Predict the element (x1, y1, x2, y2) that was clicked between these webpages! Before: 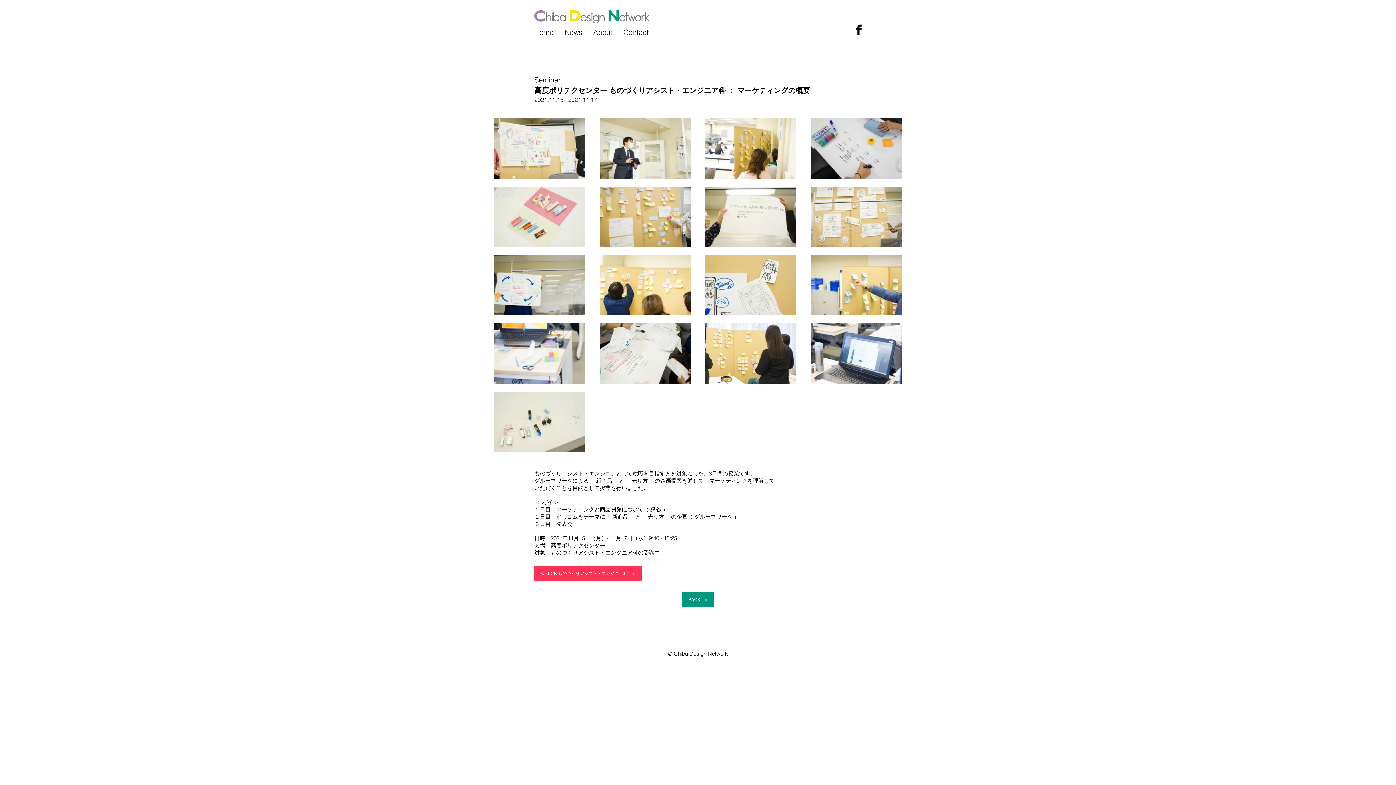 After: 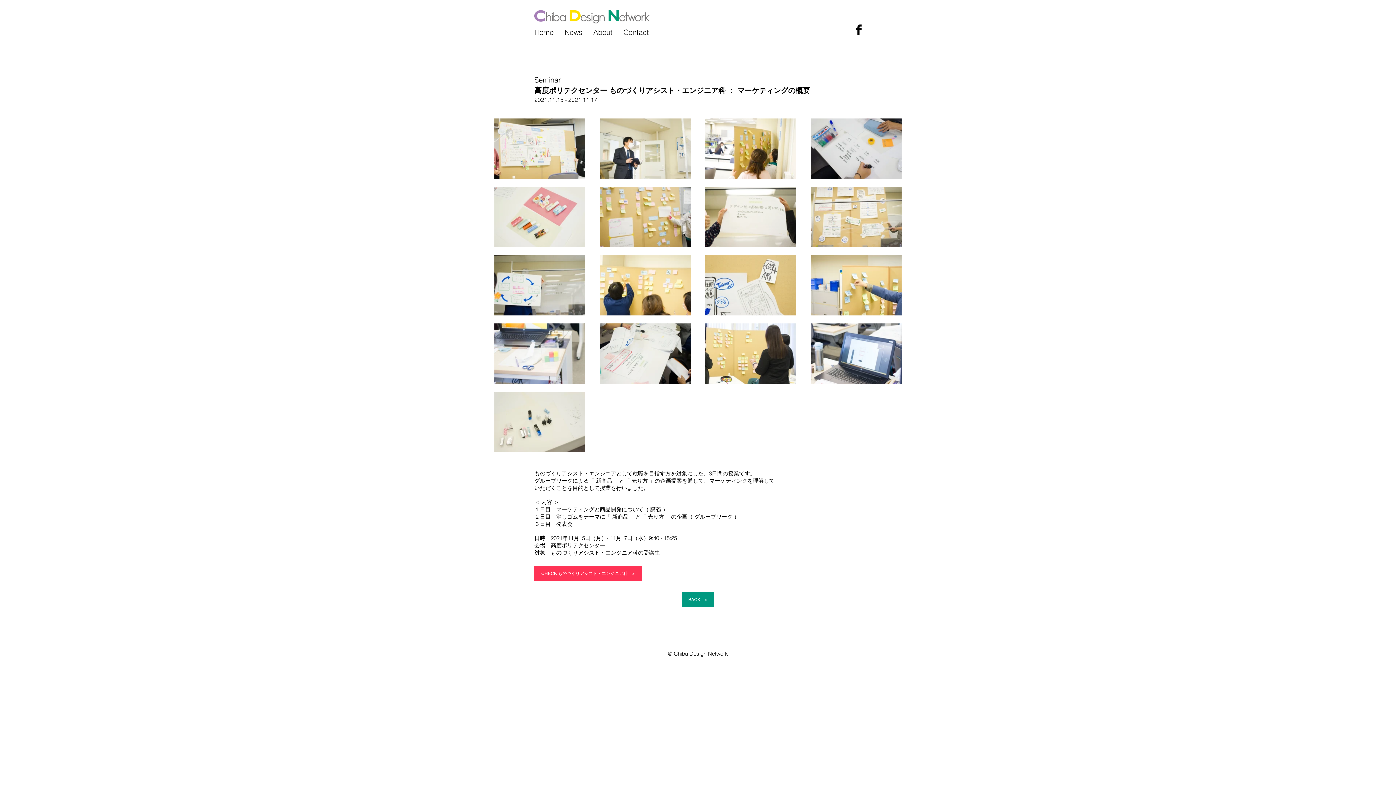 Action: bbox: (853, 24, 864, 35) label: Facebook ベーシック ブラック 